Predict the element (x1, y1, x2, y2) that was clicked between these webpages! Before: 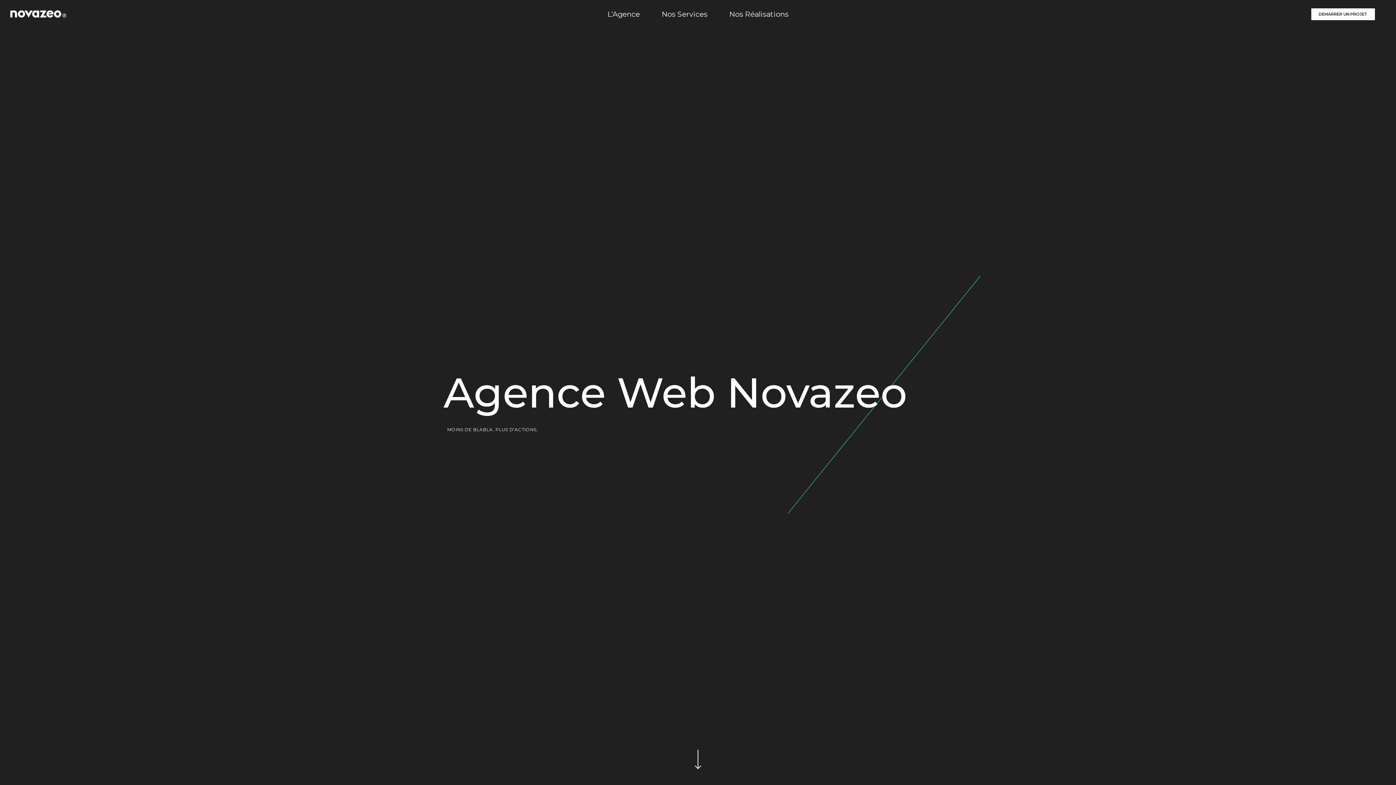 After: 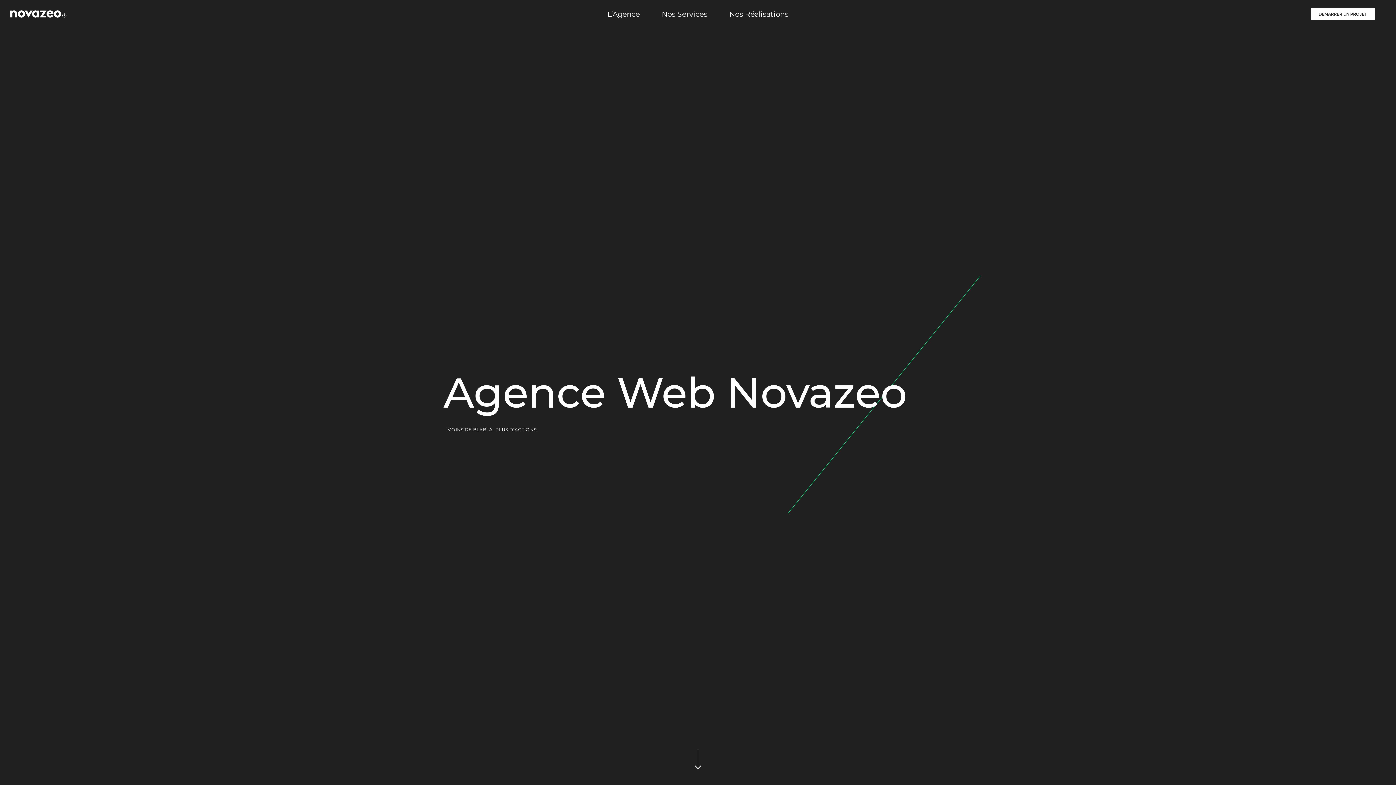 Action: bbox: (10, 10, 66, 17)